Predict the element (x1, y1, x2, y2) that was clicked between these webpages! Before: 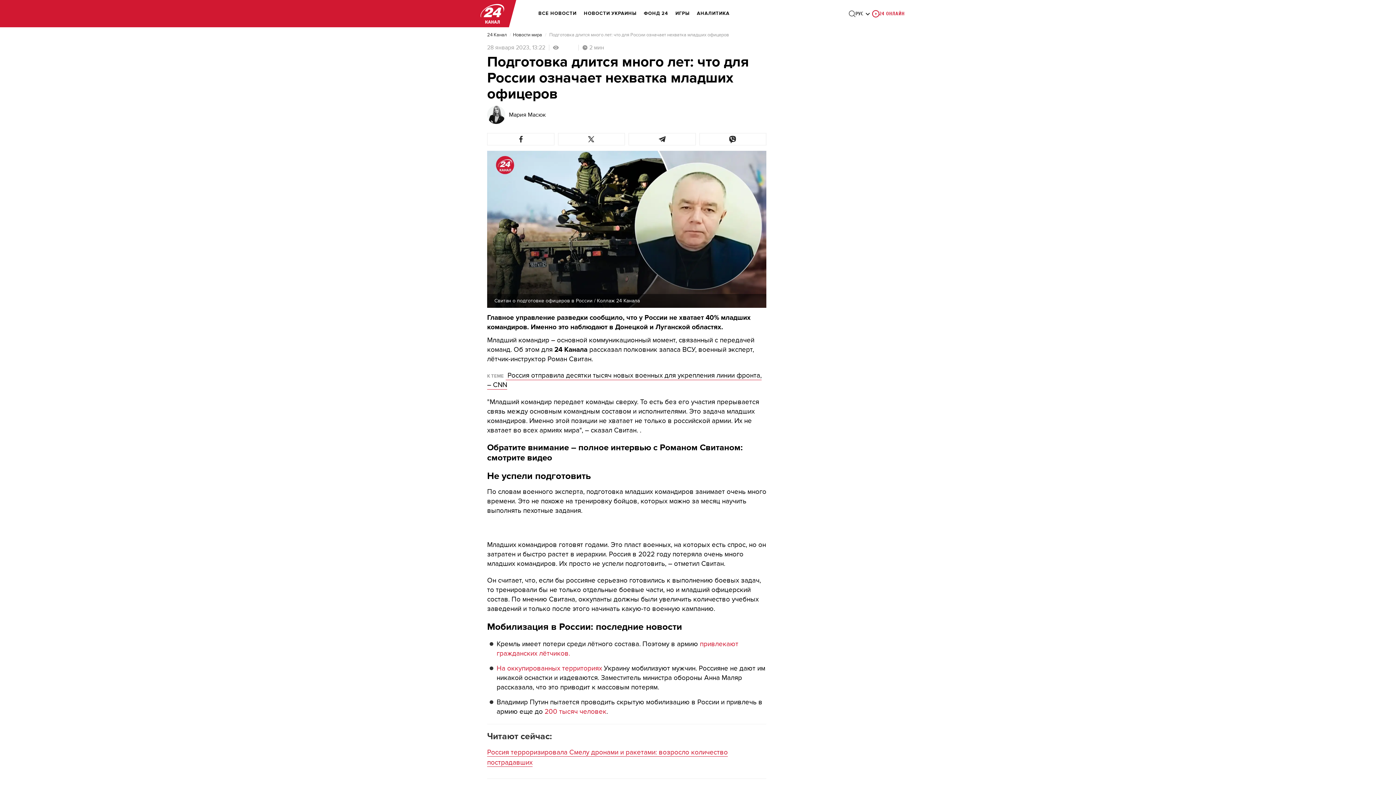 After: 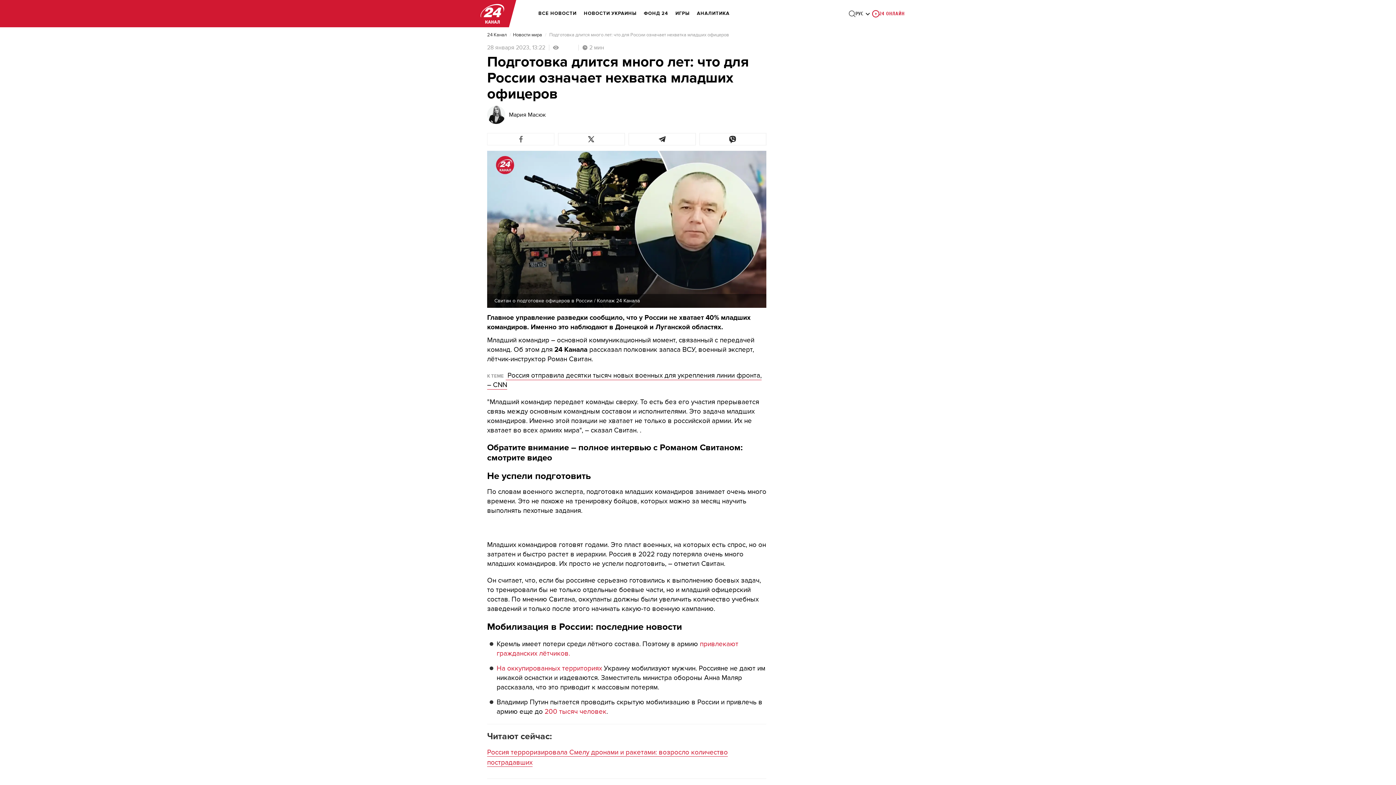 Action: bbox: (487, 133, 554, 145)